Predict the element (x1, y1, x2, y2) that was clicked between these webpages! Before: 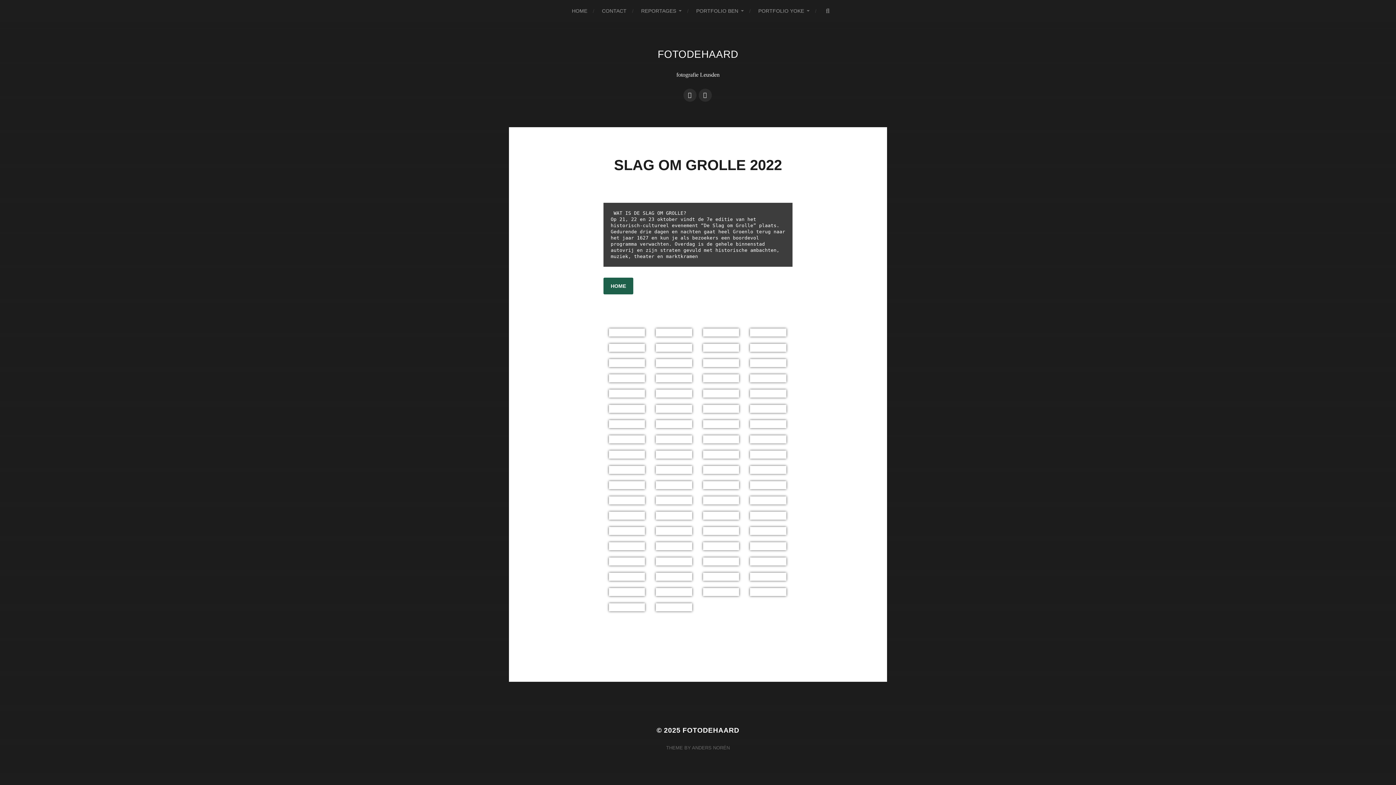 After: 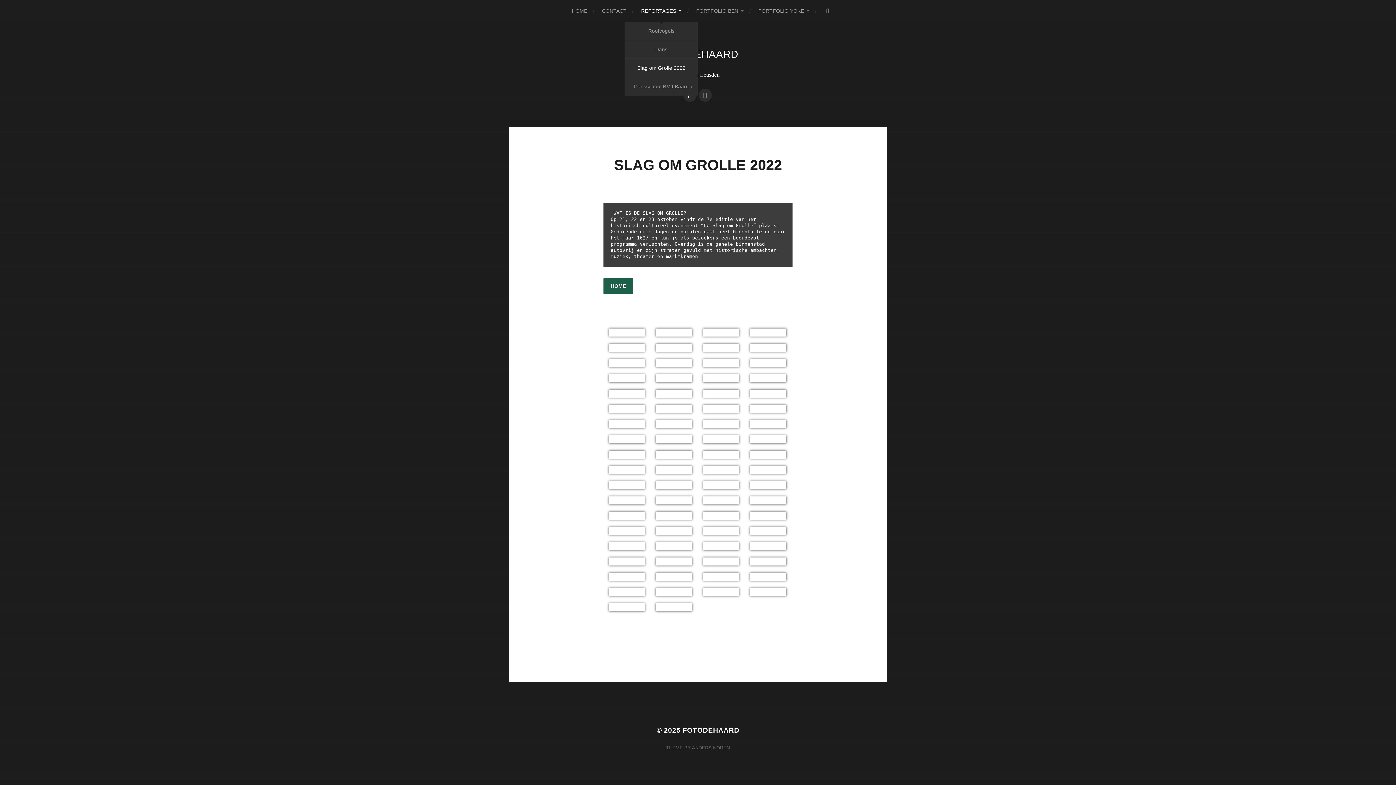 Action: label: REPORTAGES bbox: (641, 0, 681, 21)